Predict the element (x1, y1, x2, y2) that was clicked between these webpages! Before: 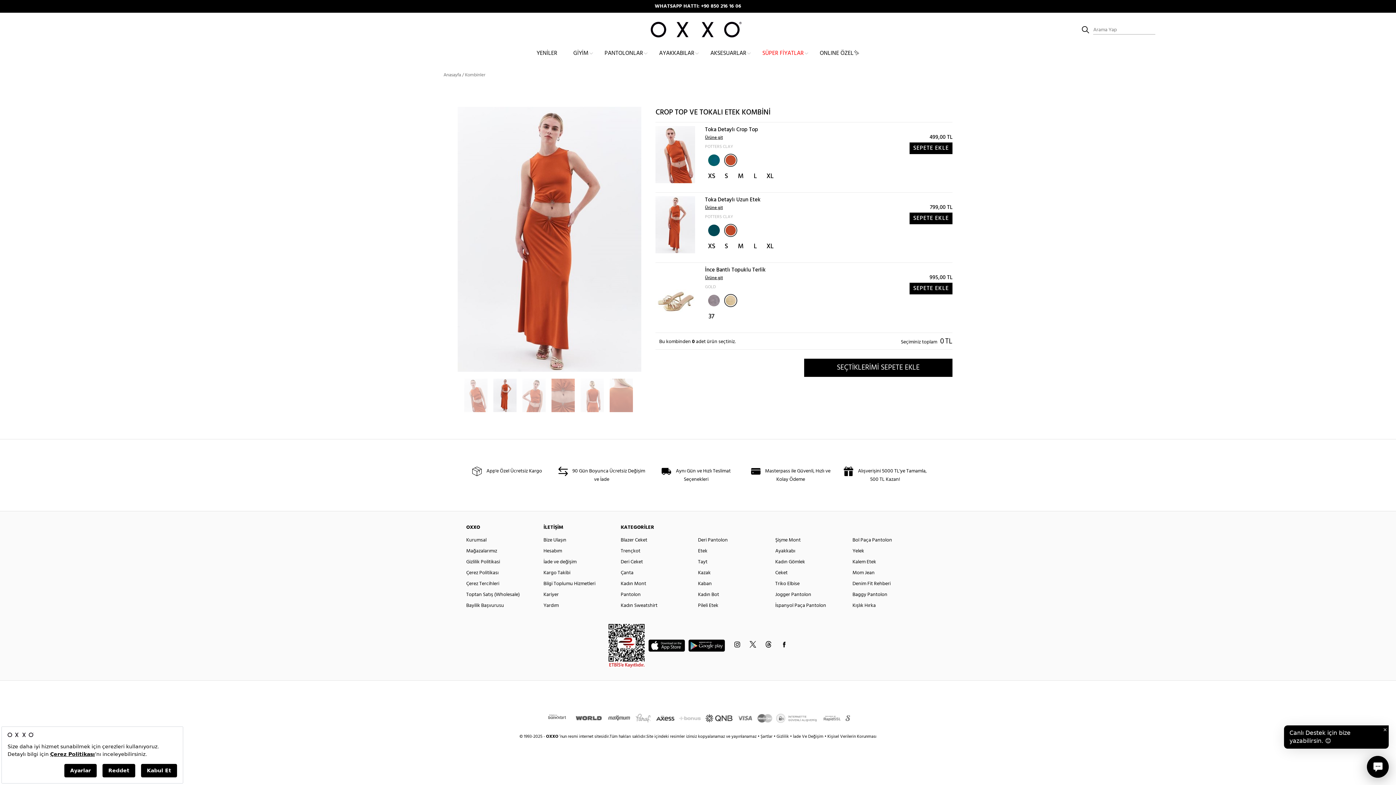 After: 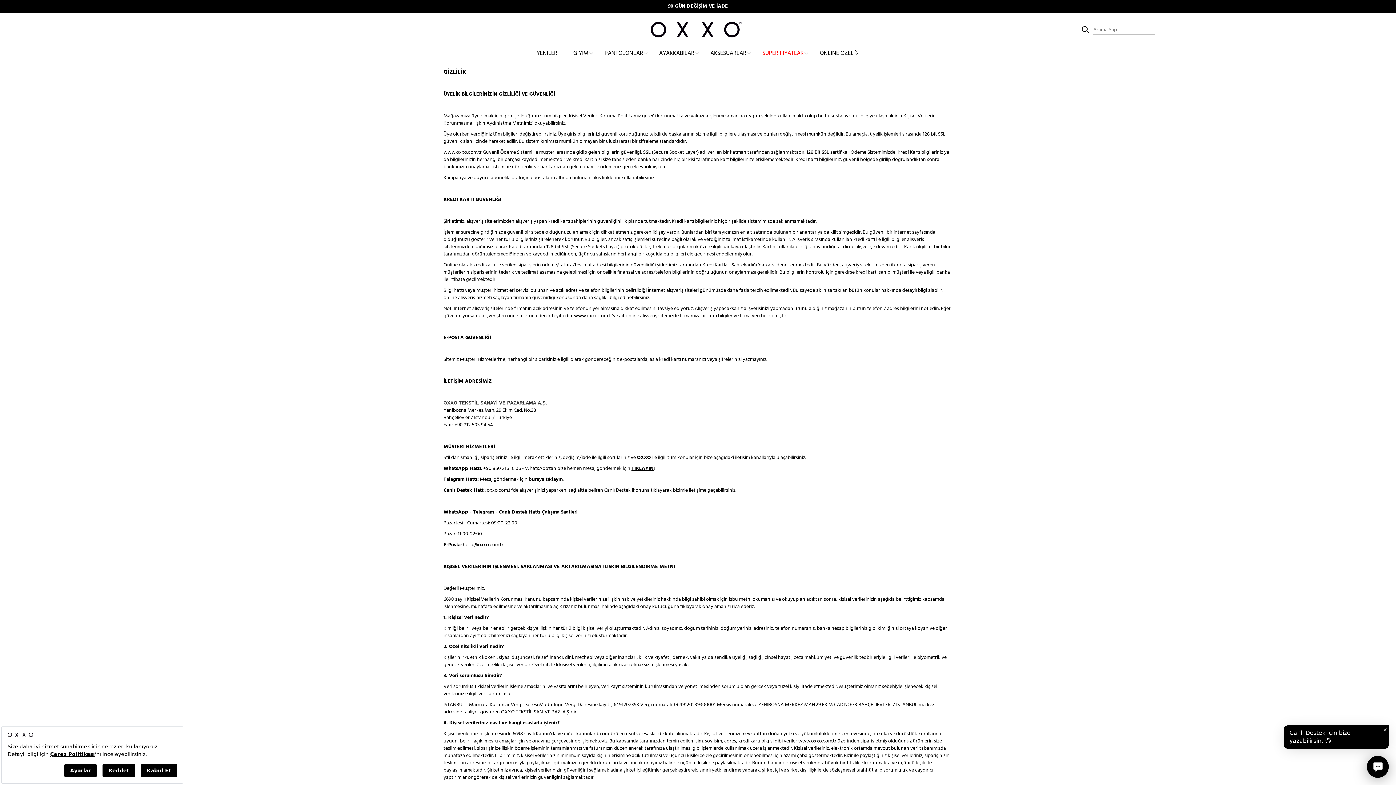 Action: bbox: (776, 733, 790, 740) label: Gizlilik 